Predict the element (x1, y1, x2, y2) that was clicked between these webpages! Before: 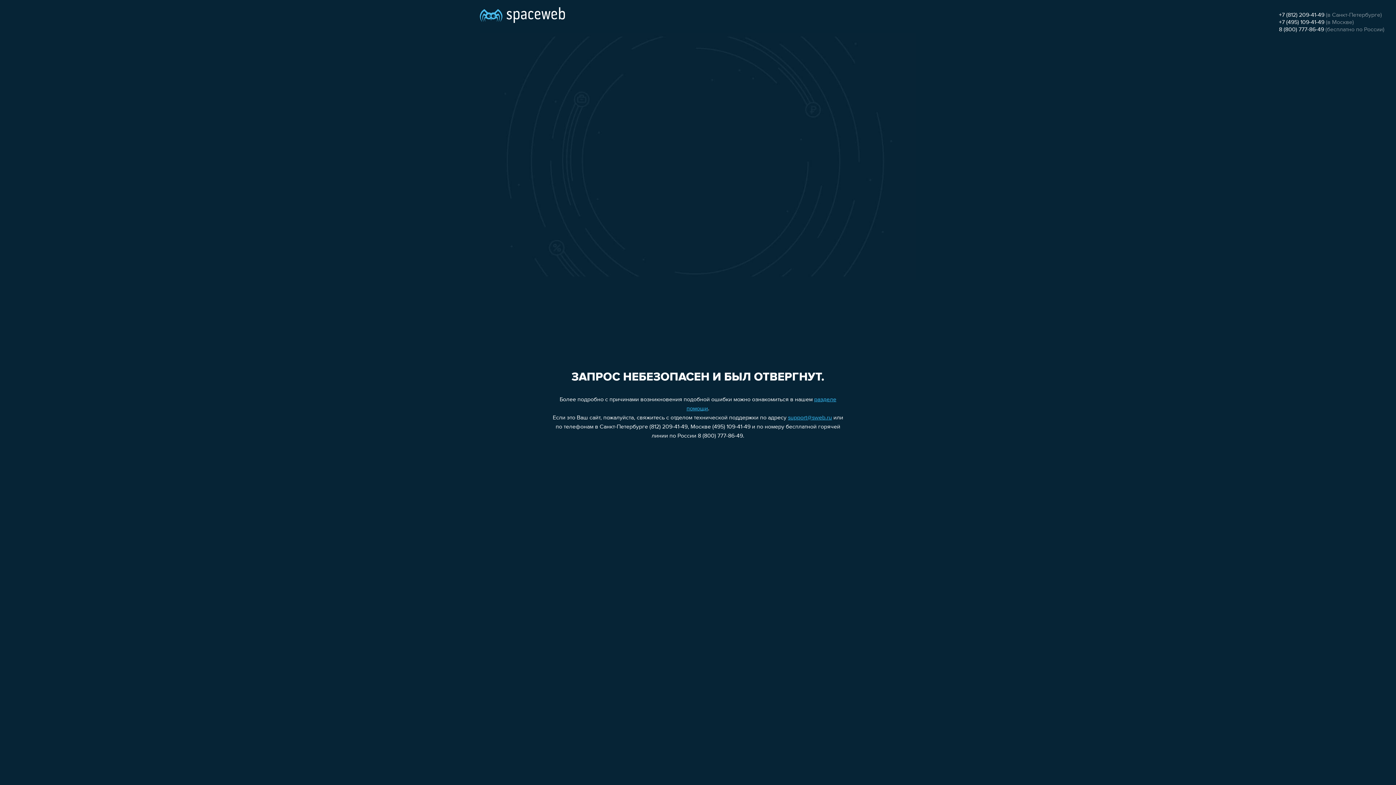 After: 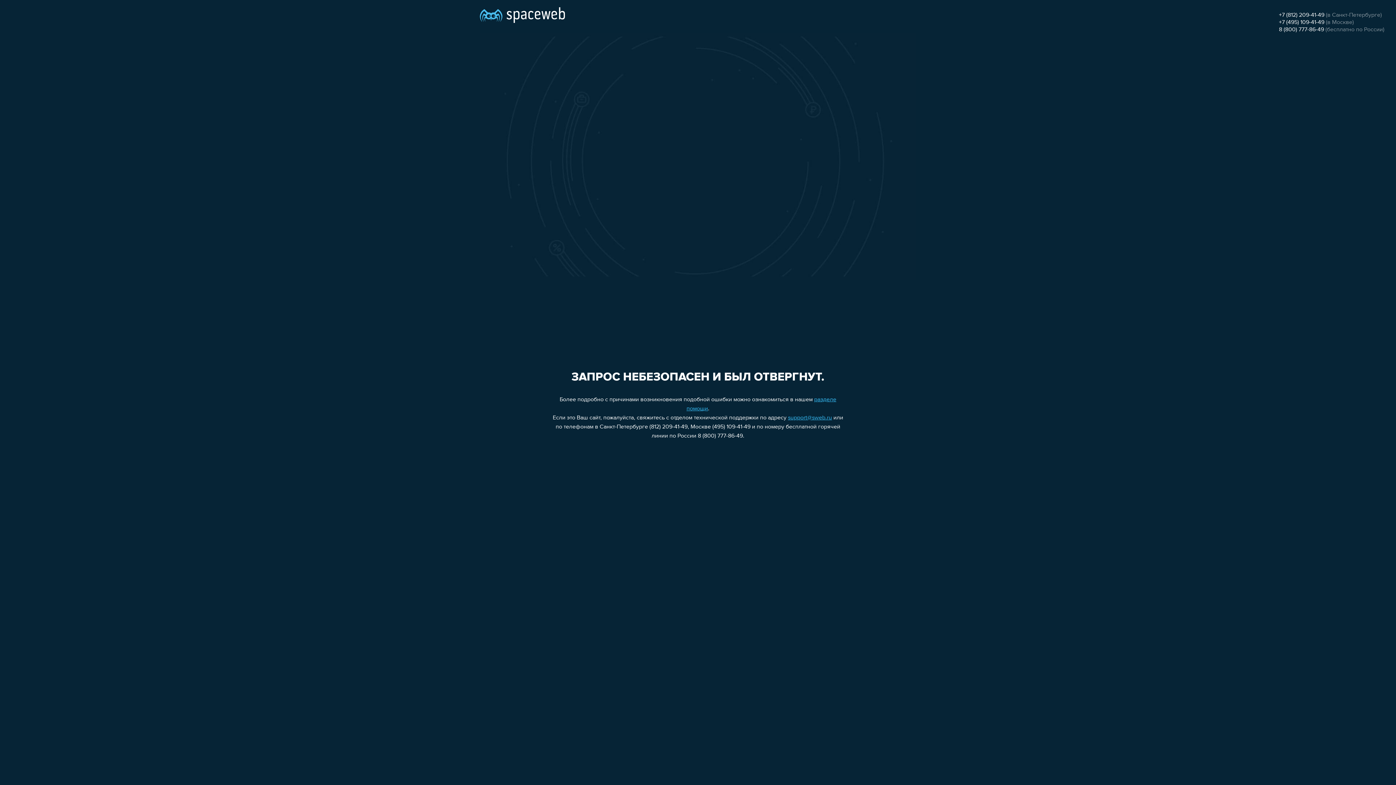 Action: bbox: (1279, 12, 1324, 18) label: +7 (812) 209-41-49